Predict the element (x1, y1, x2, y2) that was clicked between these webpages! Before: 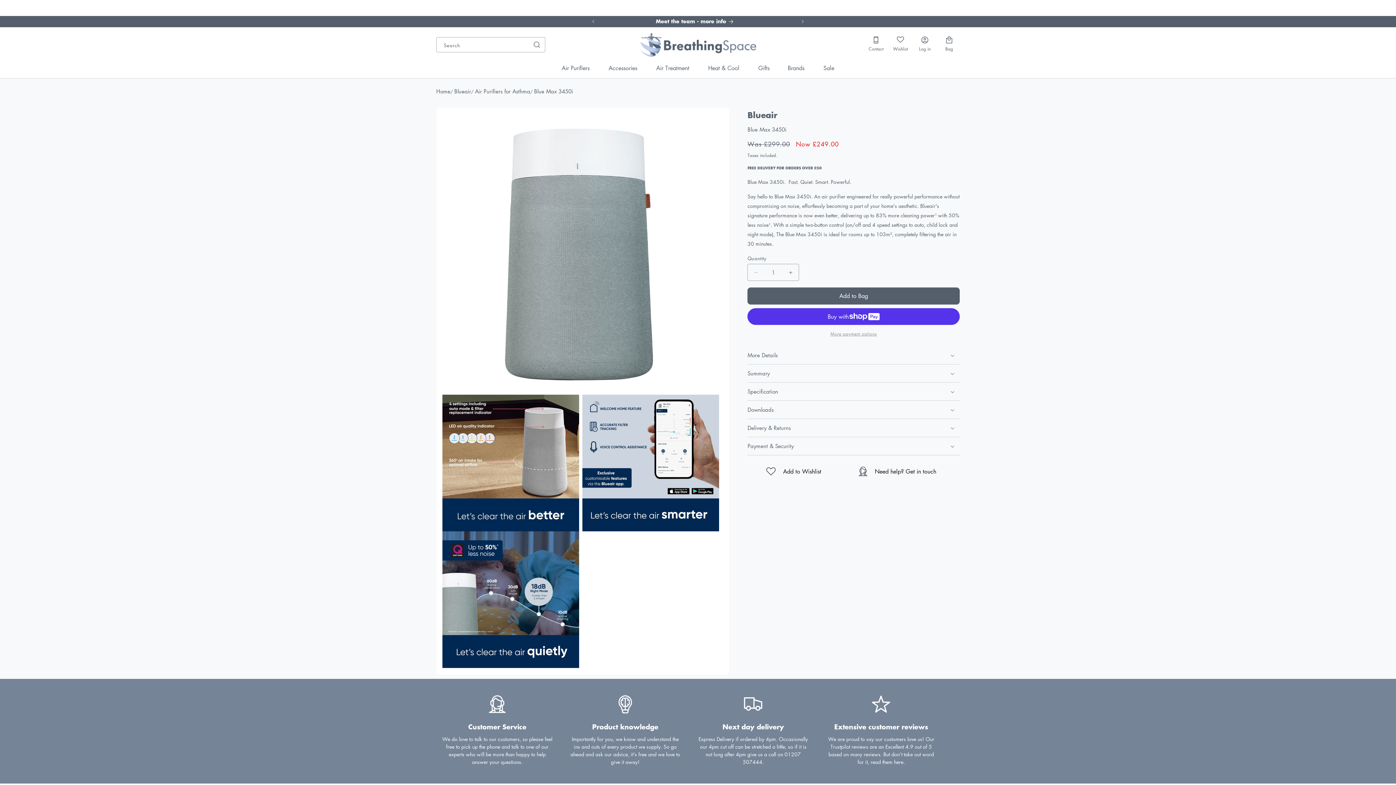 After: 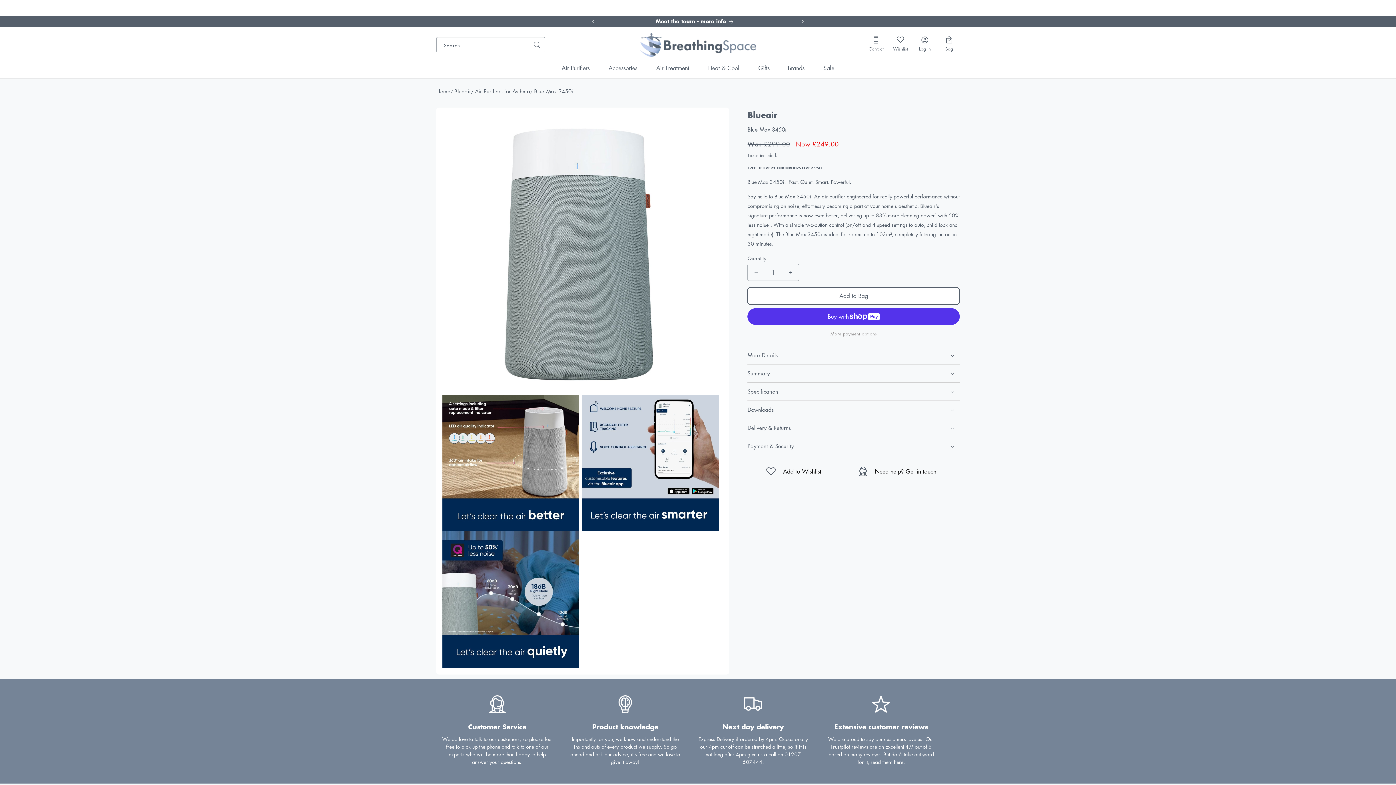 Action: bbox: (747, 287, 959, 304) label: Add to Bag